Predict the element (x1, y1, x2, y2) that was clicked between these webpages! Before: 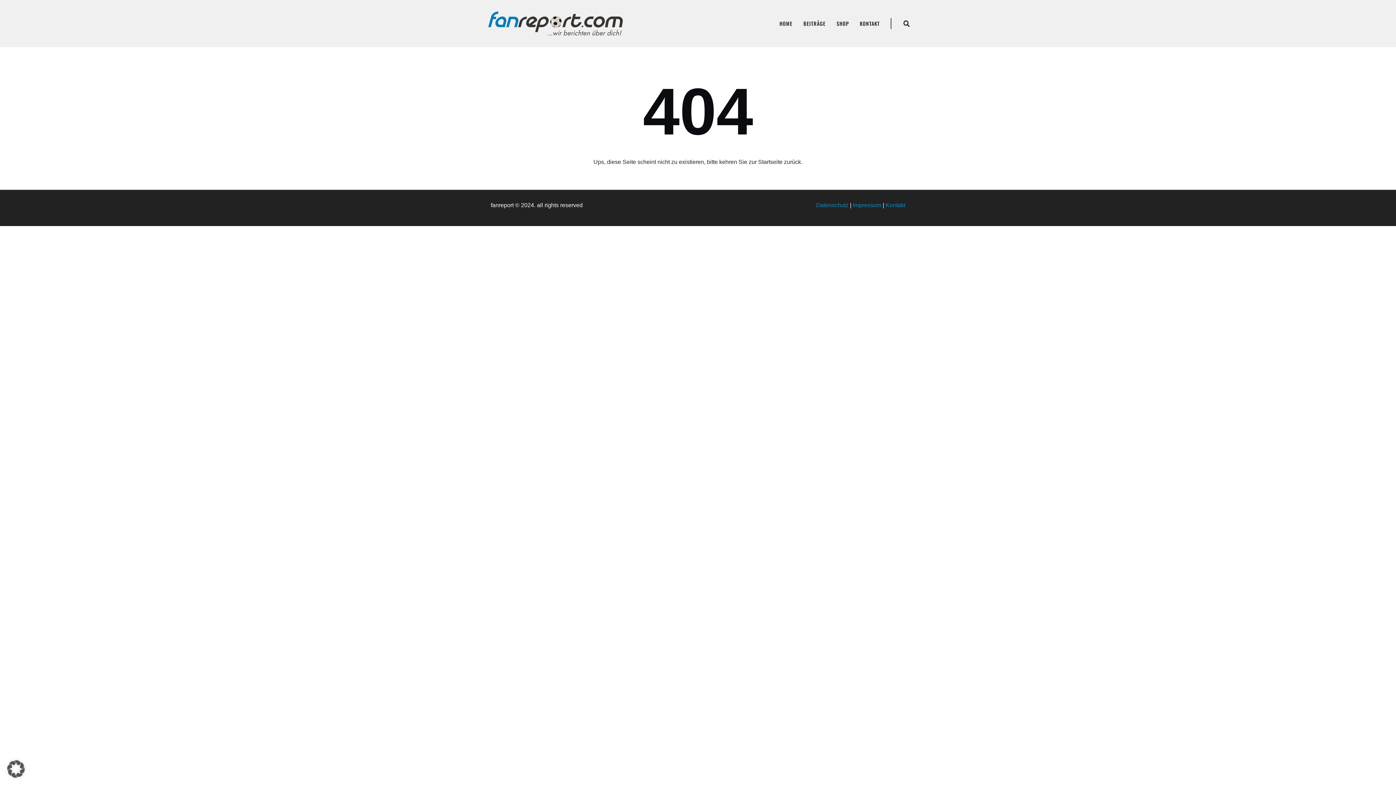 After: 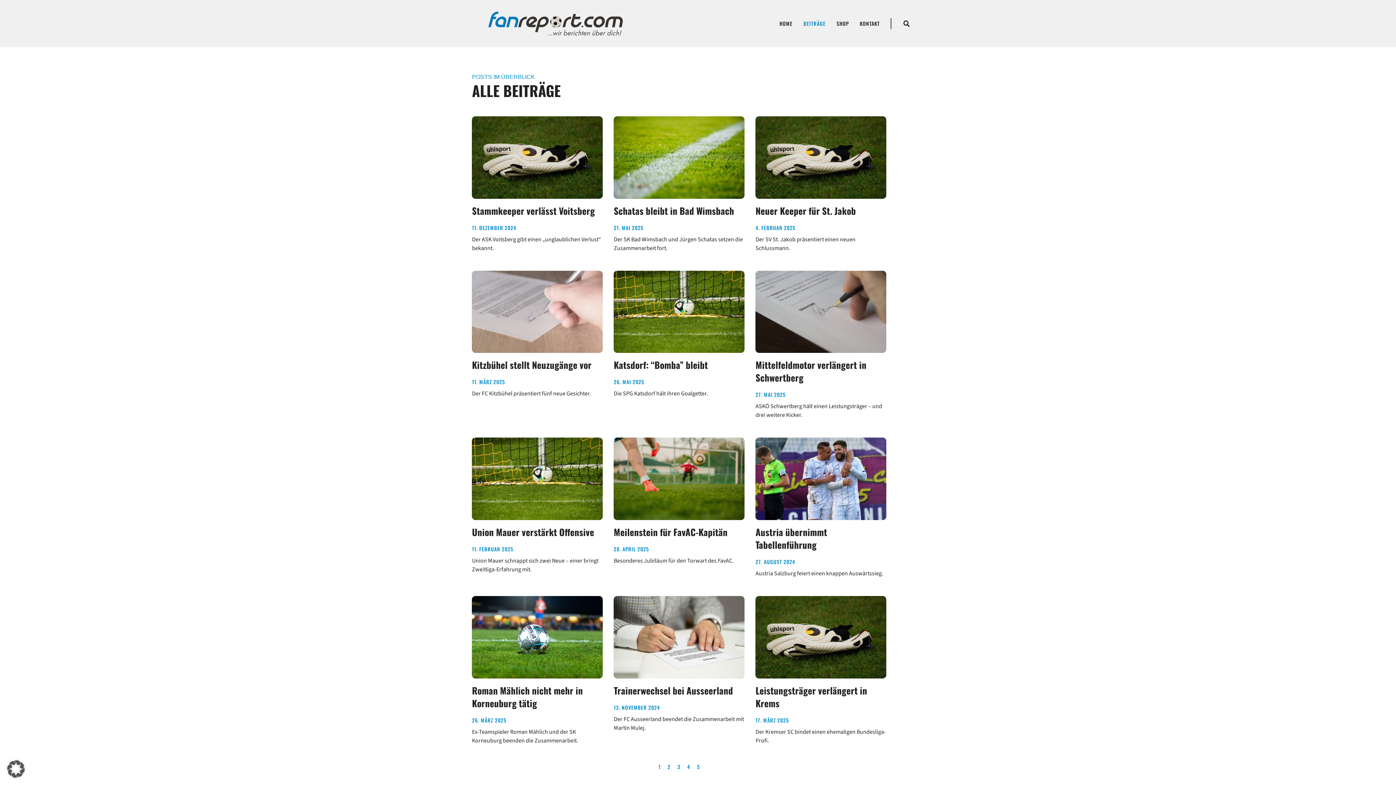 Action: label: BEITRÄGE bbox: (798, 15, 831, 32)